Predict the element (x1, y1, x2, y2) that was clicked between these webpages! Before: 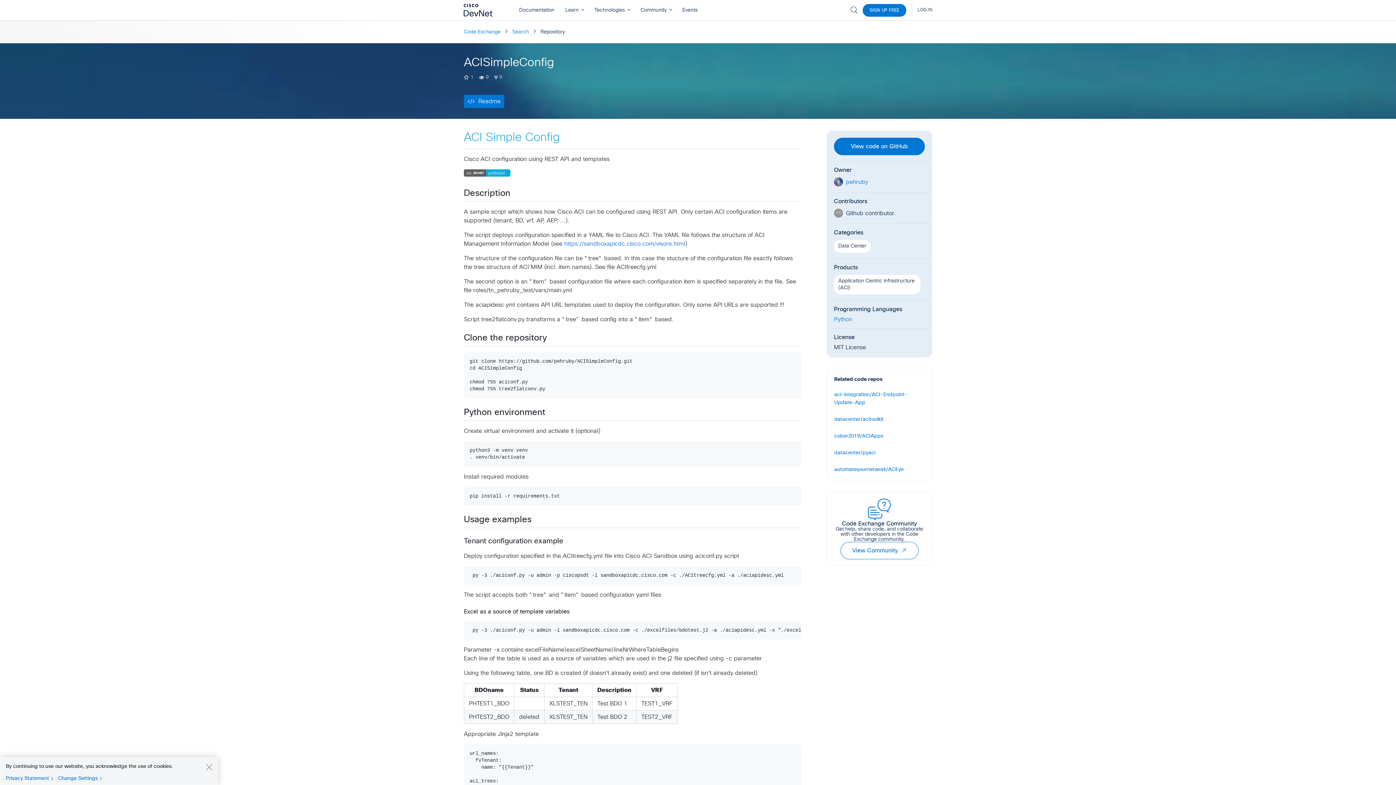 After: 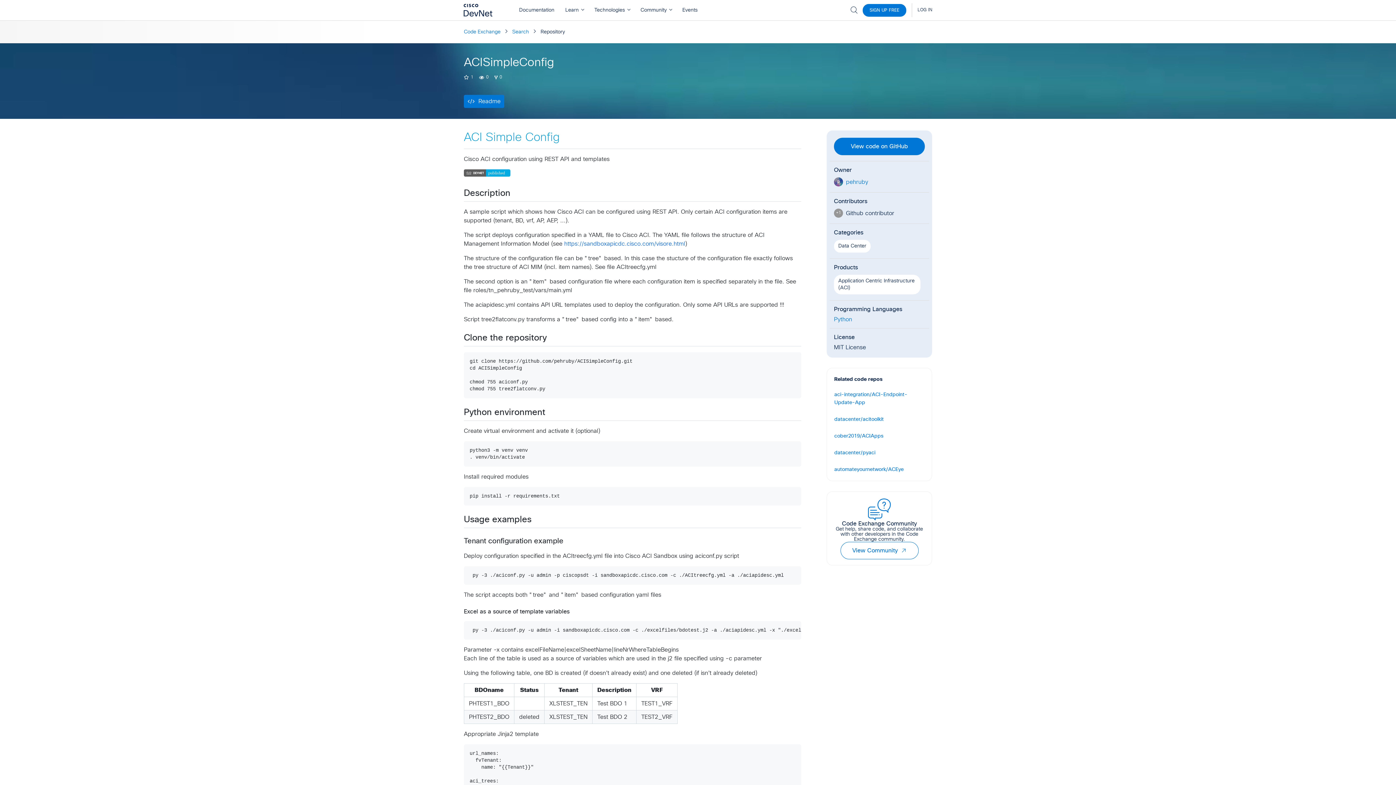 Action: label: Close bbox: (205, 763, 212, 770)